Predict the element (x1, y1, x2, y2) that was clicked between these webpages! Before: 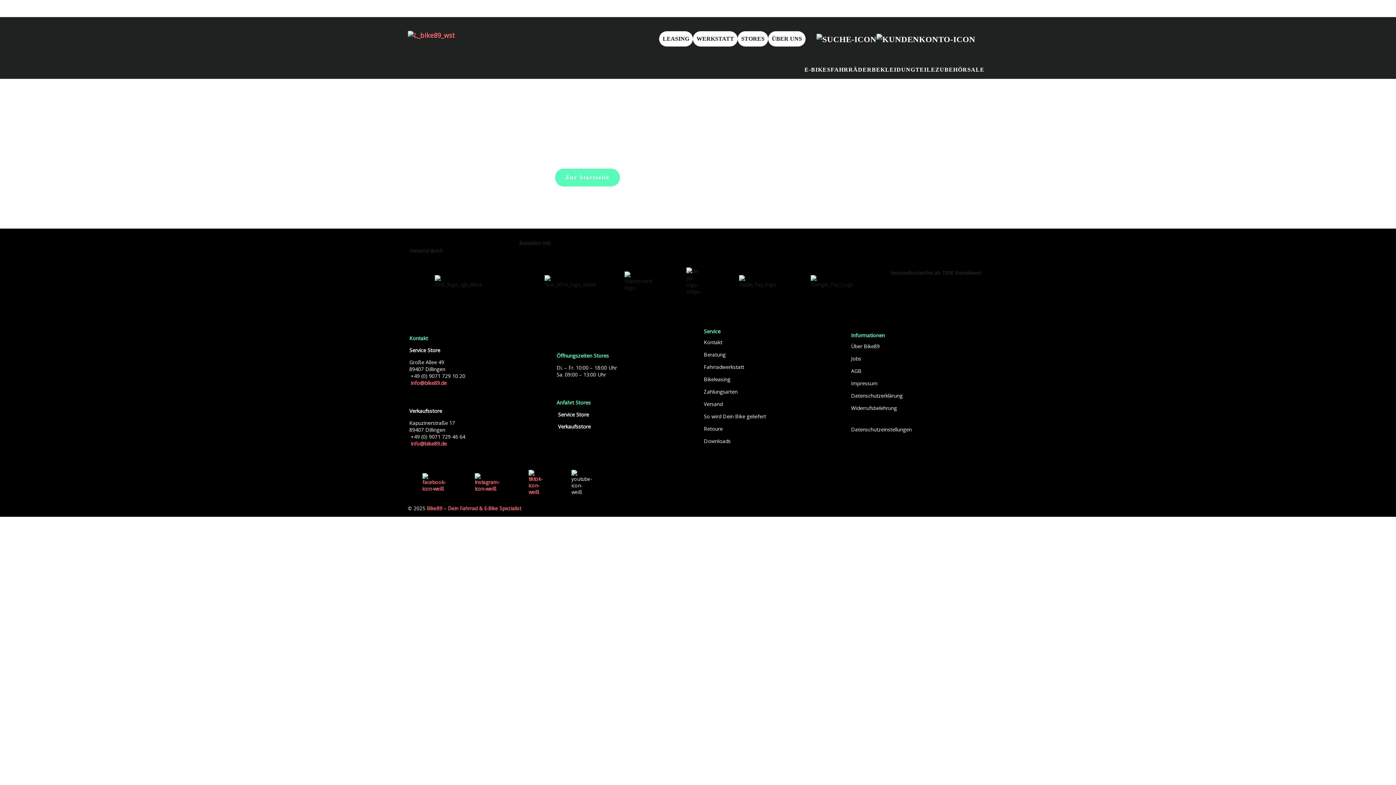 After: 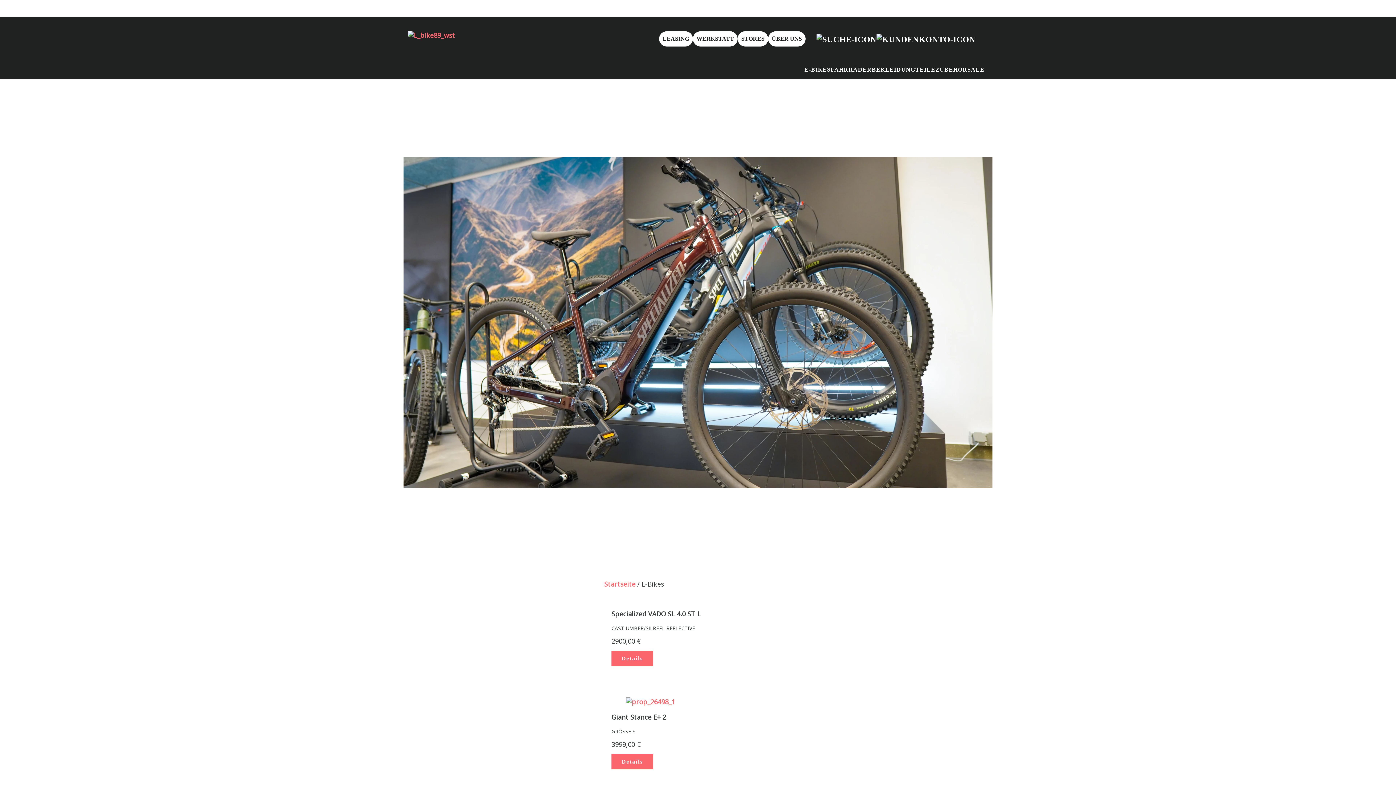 Action: bbox: (804, 66, 830, 73) label: E-BIKES